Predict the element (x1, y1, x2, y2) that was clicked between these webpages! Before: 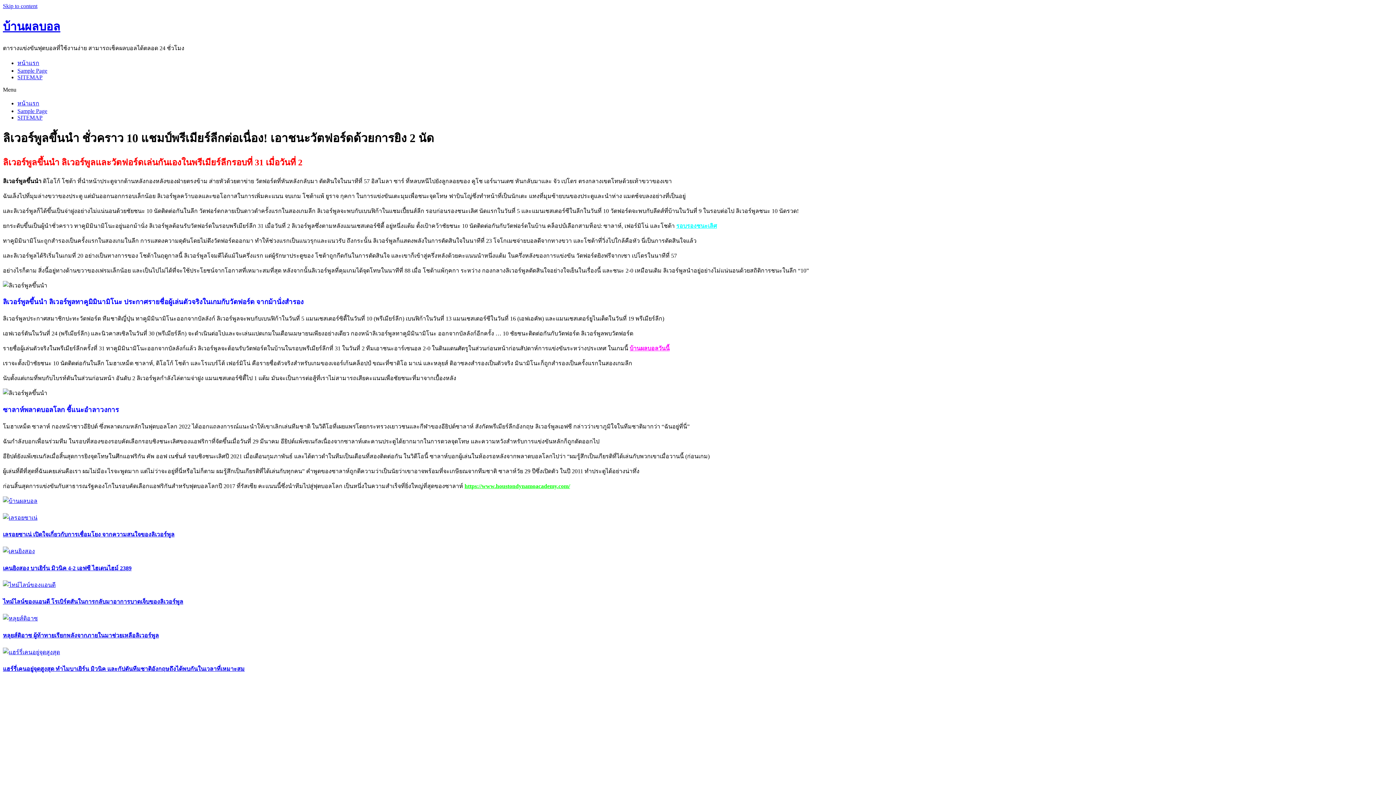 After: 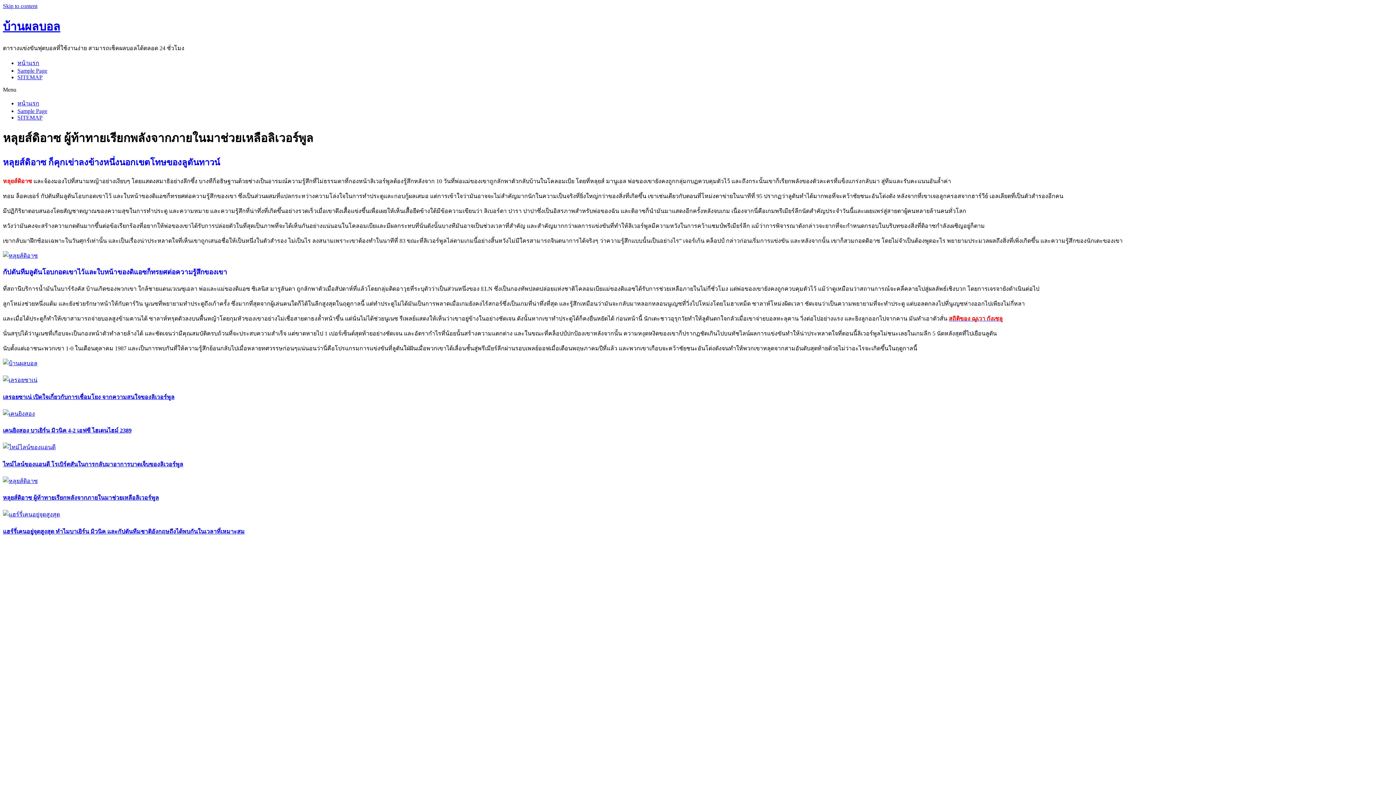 Action: bbox: (2, 614, 1393, 640) label: หลุยส์ดิอาซ ผู้ท้าทายเรียกพลังจากภายในมาช่วยเหลือลิเวอร์พูล